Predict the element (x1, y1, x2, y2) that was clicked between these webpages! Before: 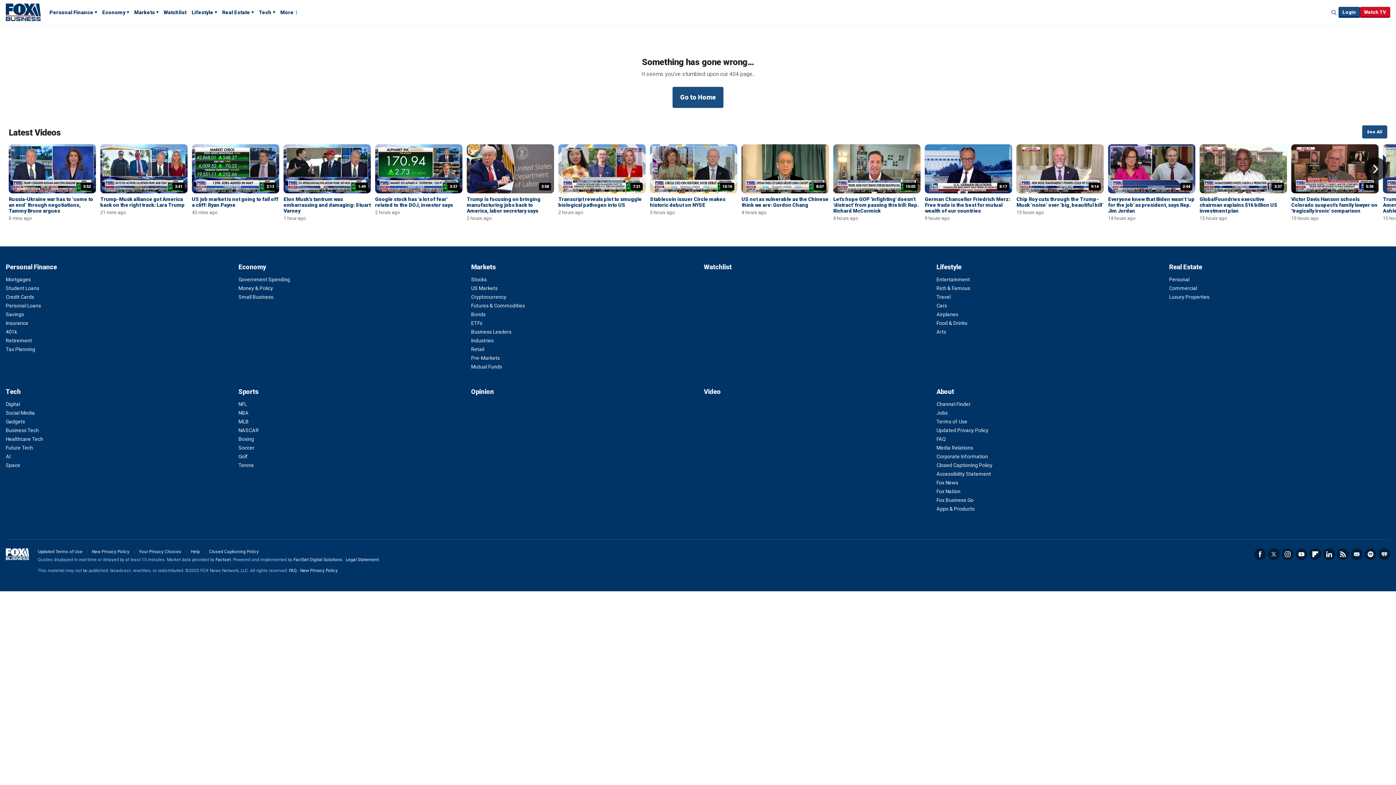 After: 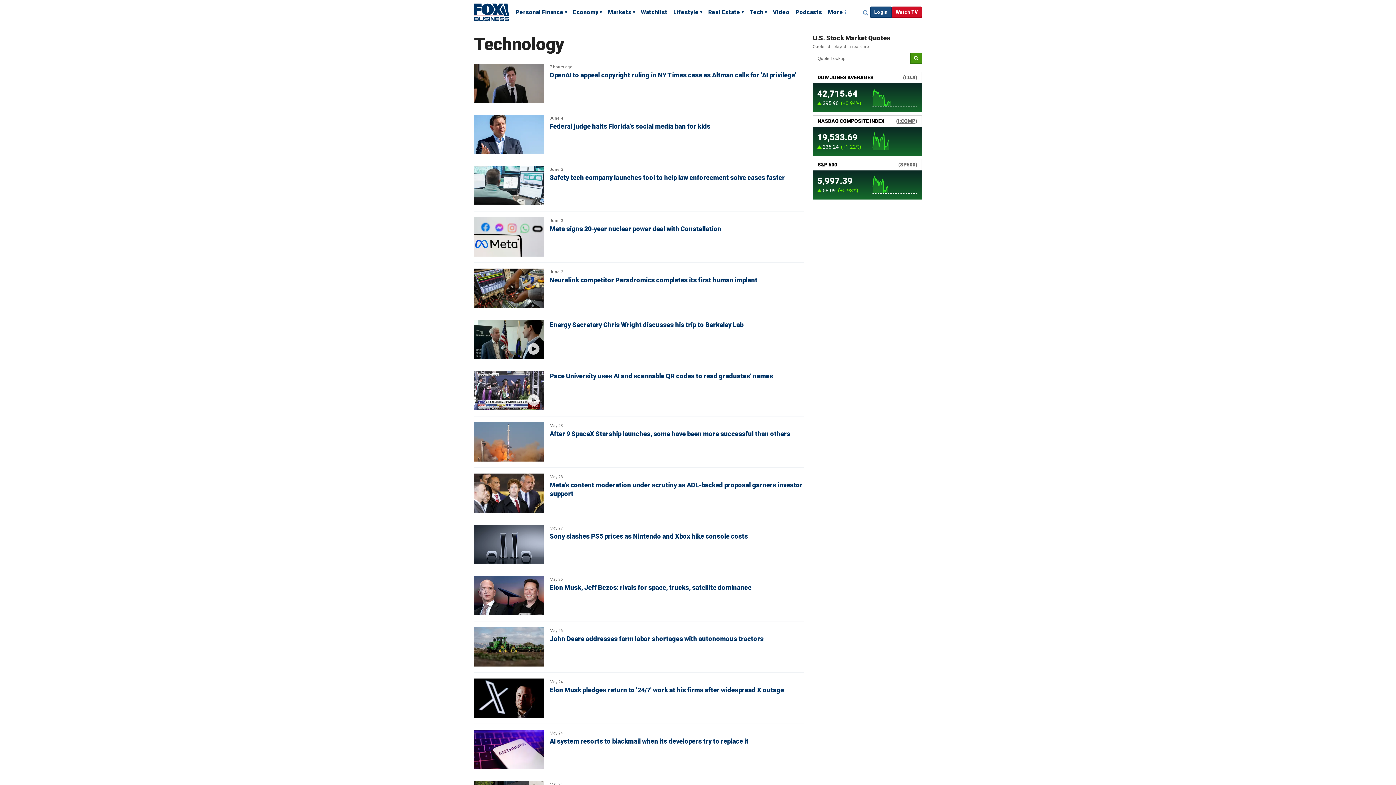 Action: bbox: (258, 9, 275, 17) label: Tech